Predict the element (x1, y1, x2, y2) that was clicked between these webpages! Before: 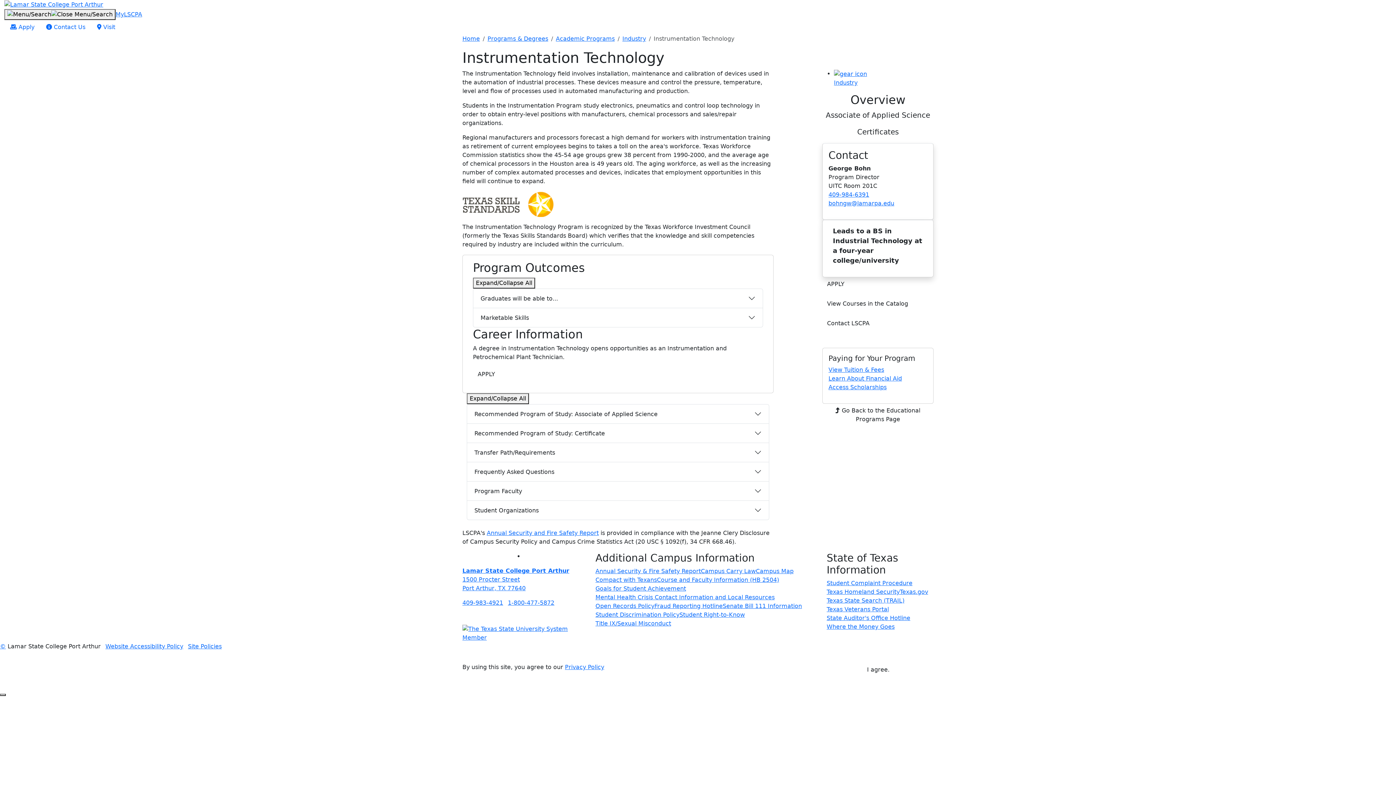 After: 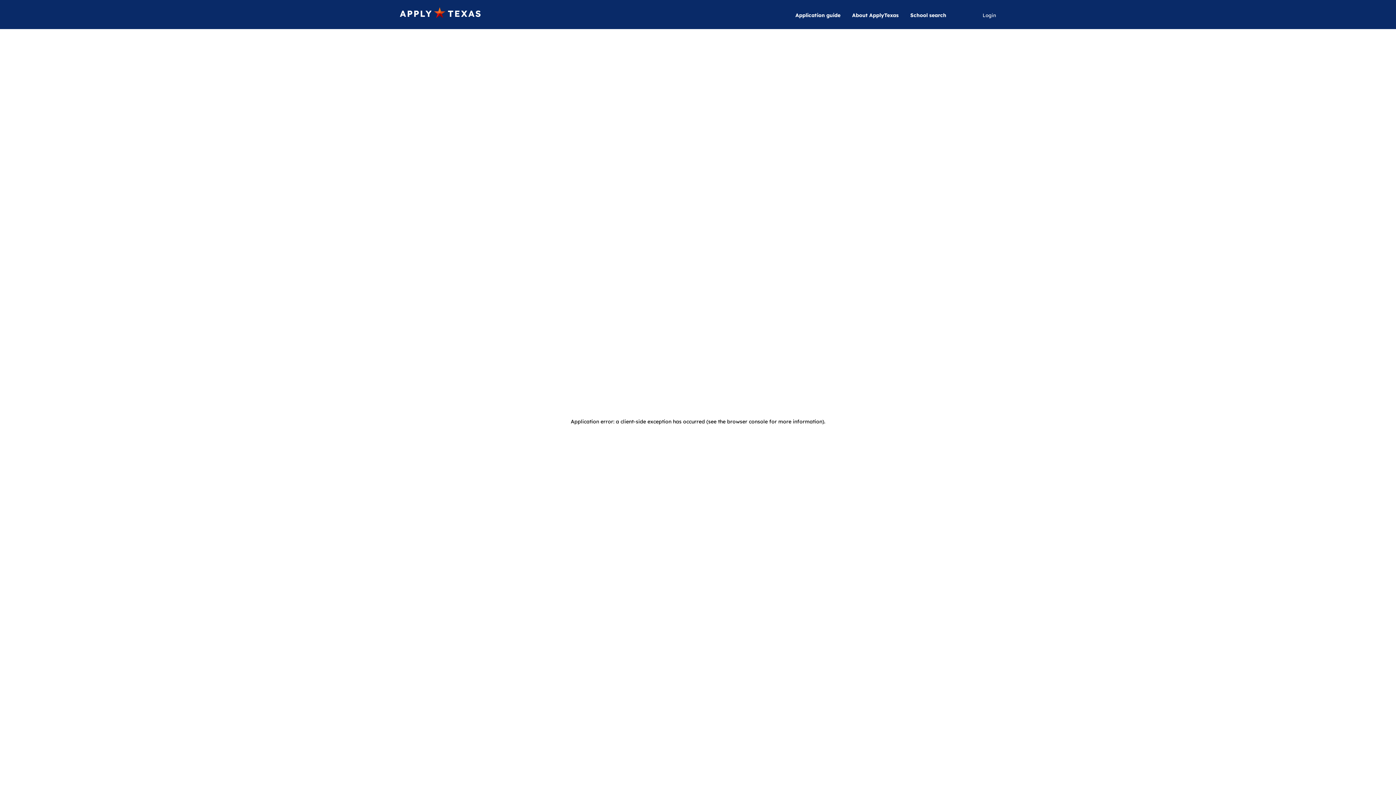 Action: bbox: (473, 367, 500, 381) label: APPLY